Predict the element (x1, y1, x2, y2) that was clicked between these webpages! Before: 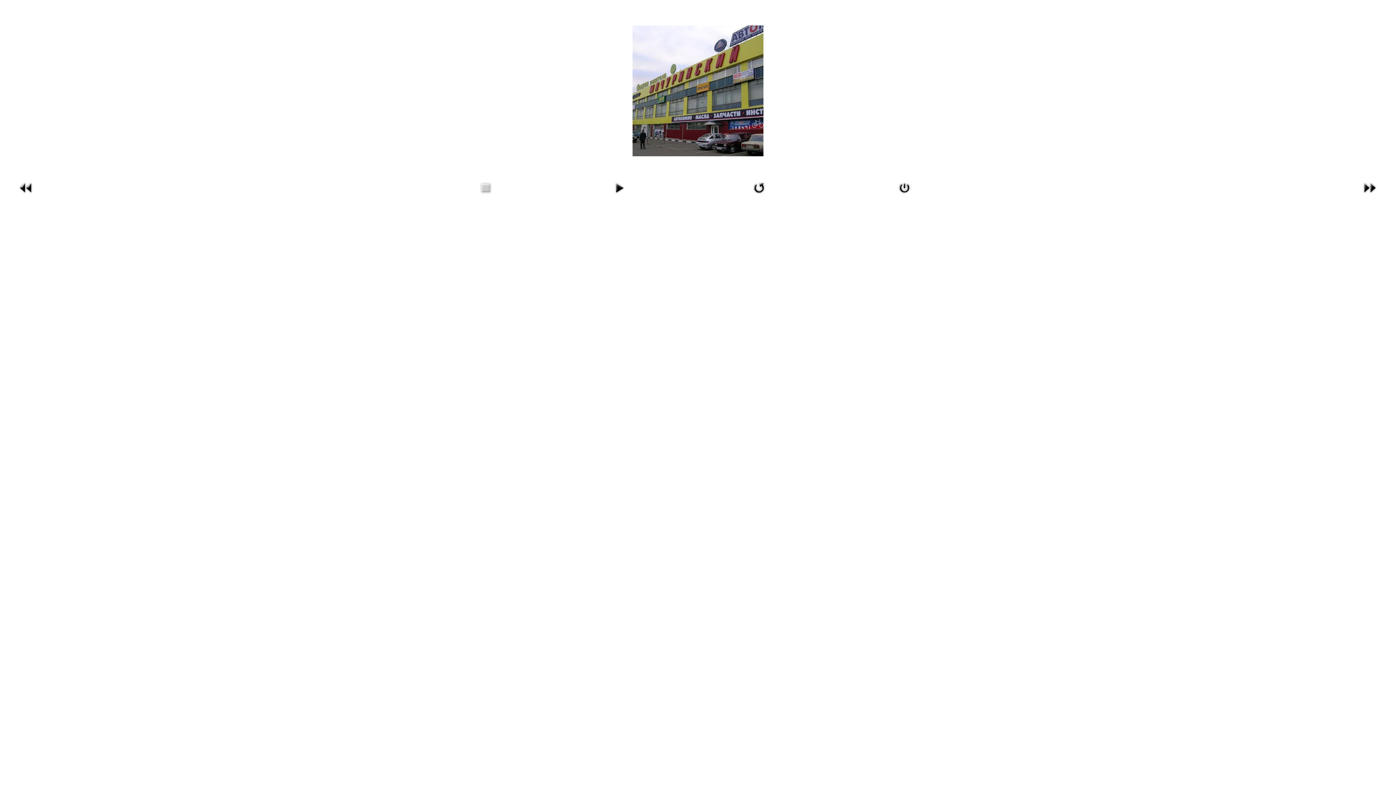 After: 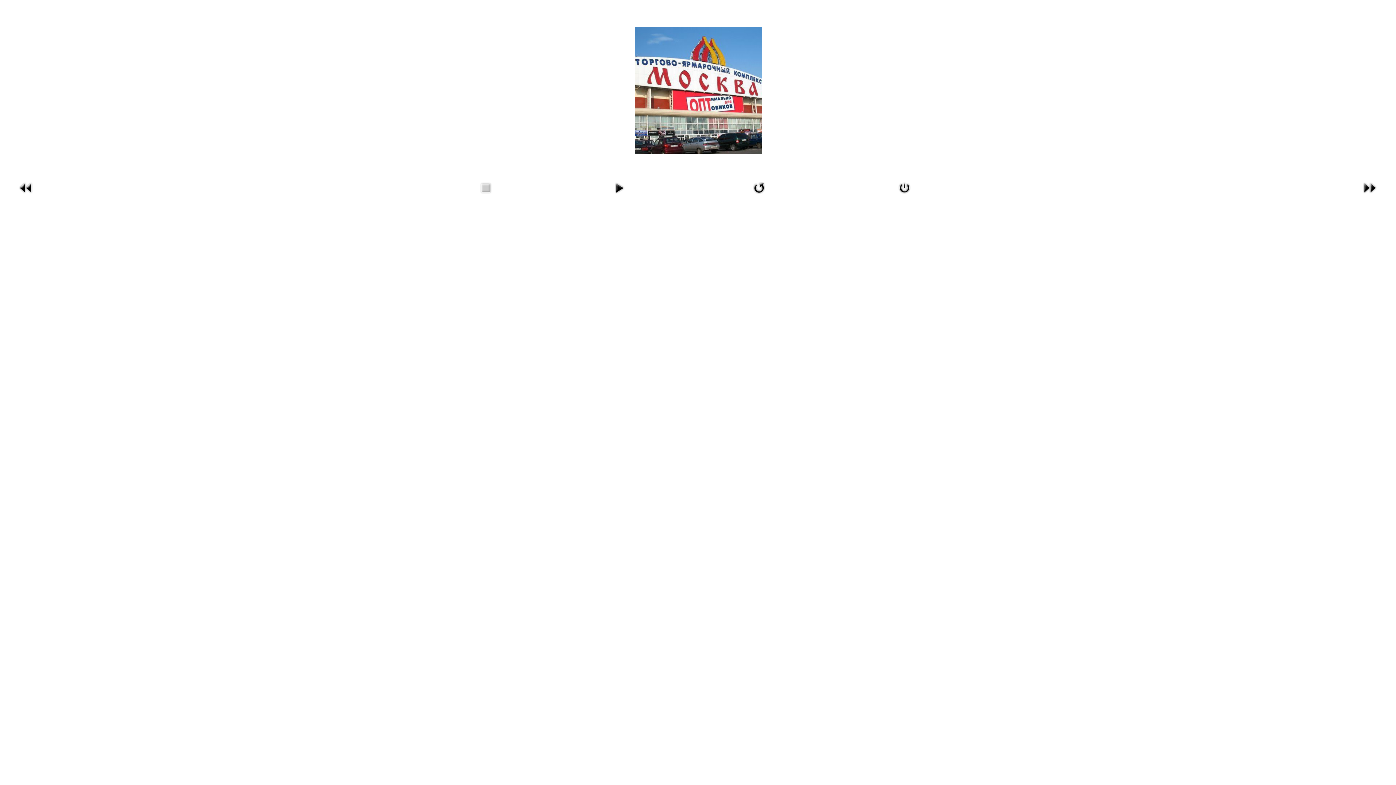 Action: bbox: (1361, 192, 1378, 197)